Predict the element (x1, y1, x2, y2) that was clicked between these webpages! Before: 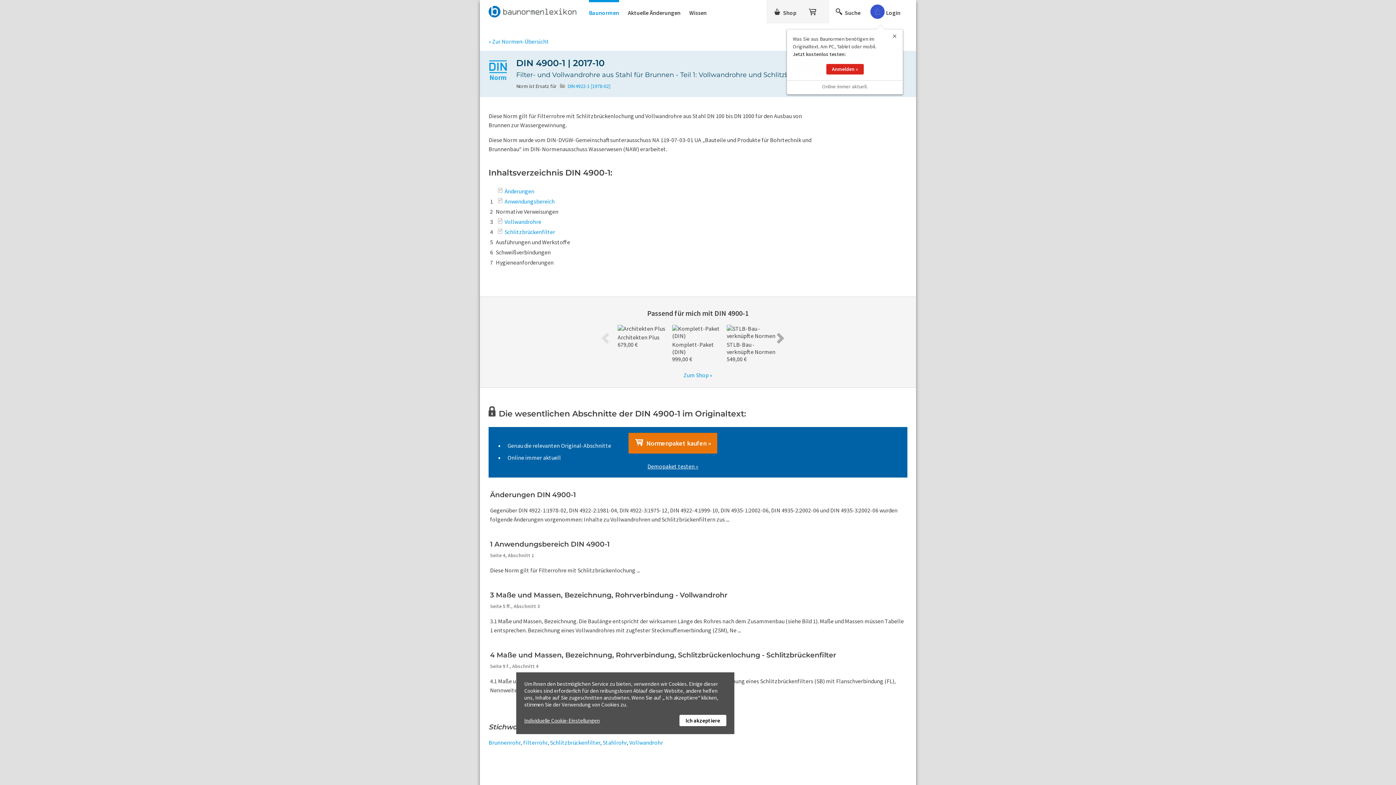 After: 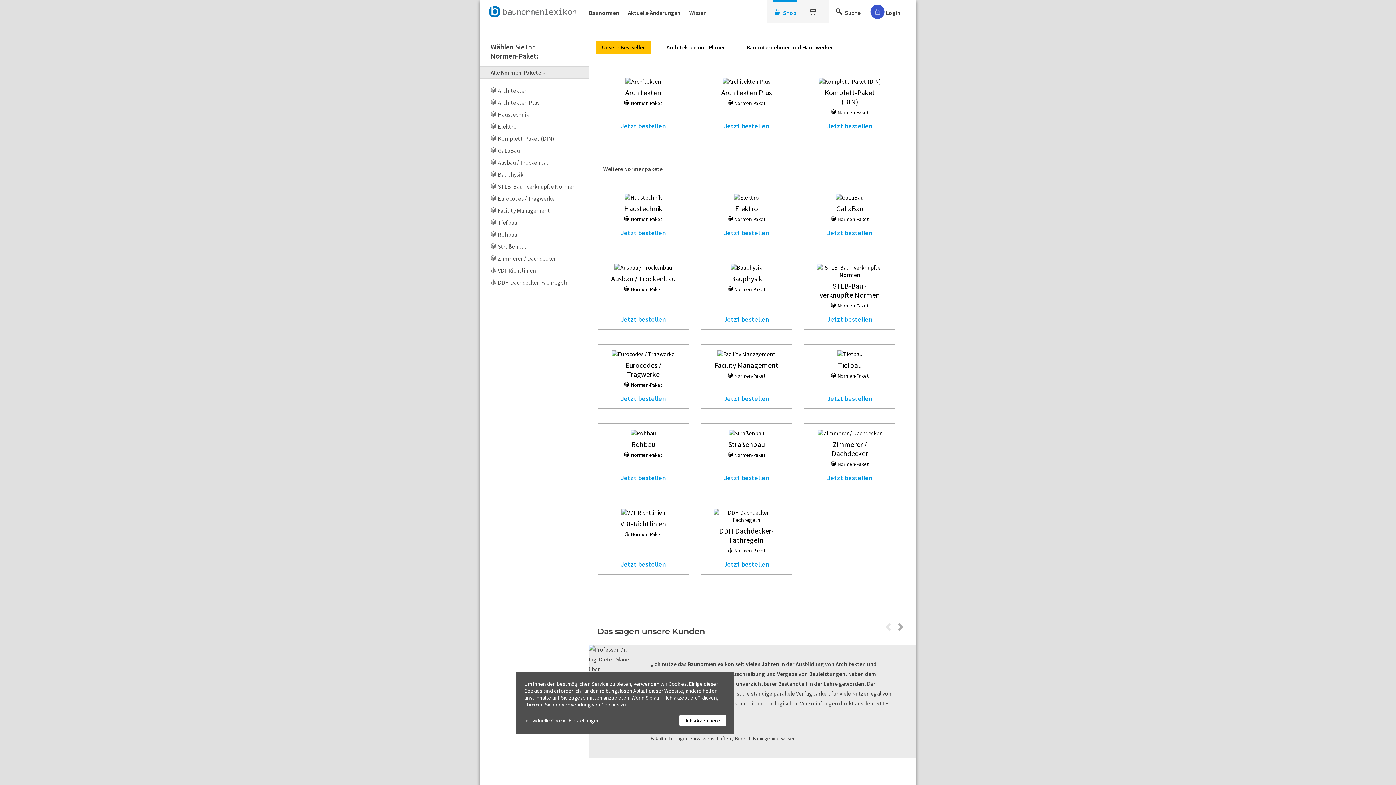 Action: bbox: (682, 371, 714, 378) label: Zum Shop »